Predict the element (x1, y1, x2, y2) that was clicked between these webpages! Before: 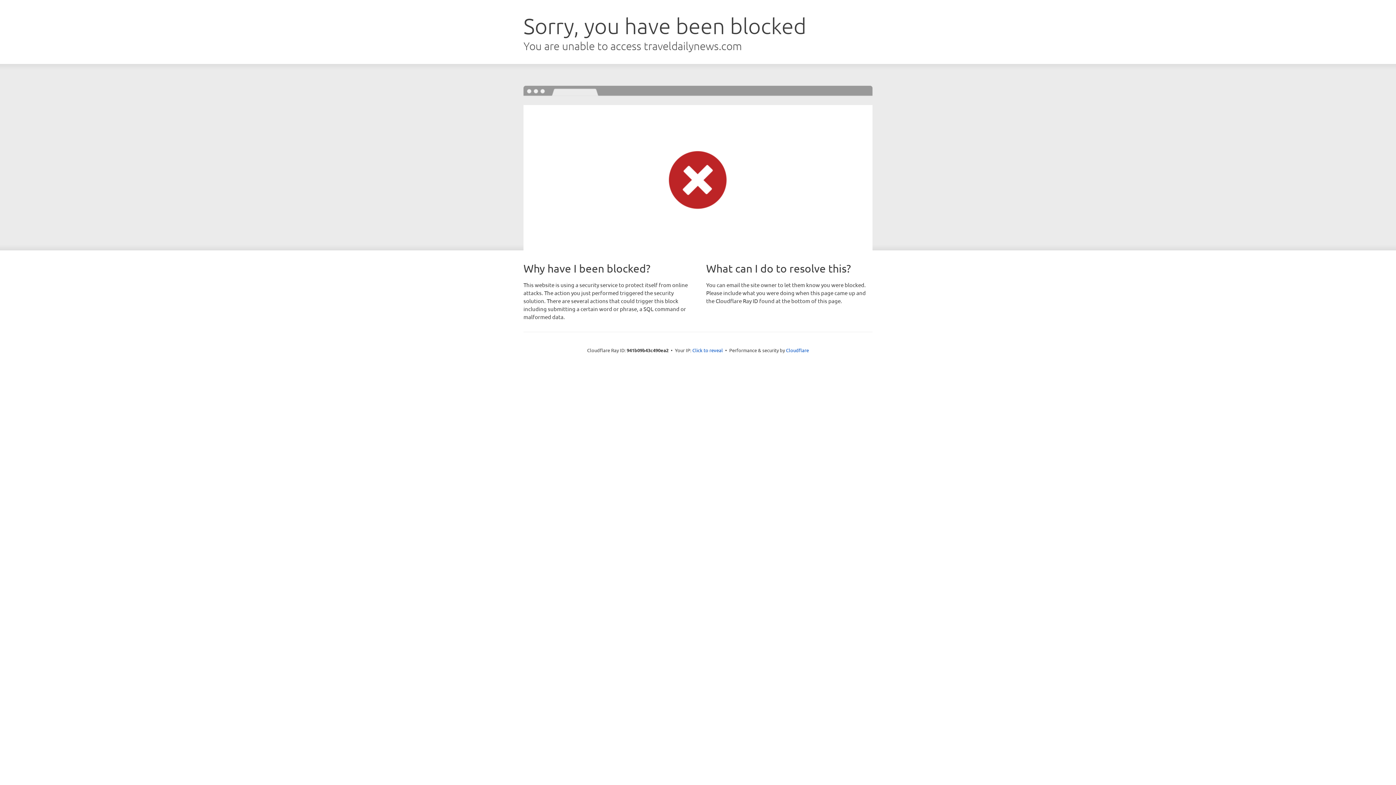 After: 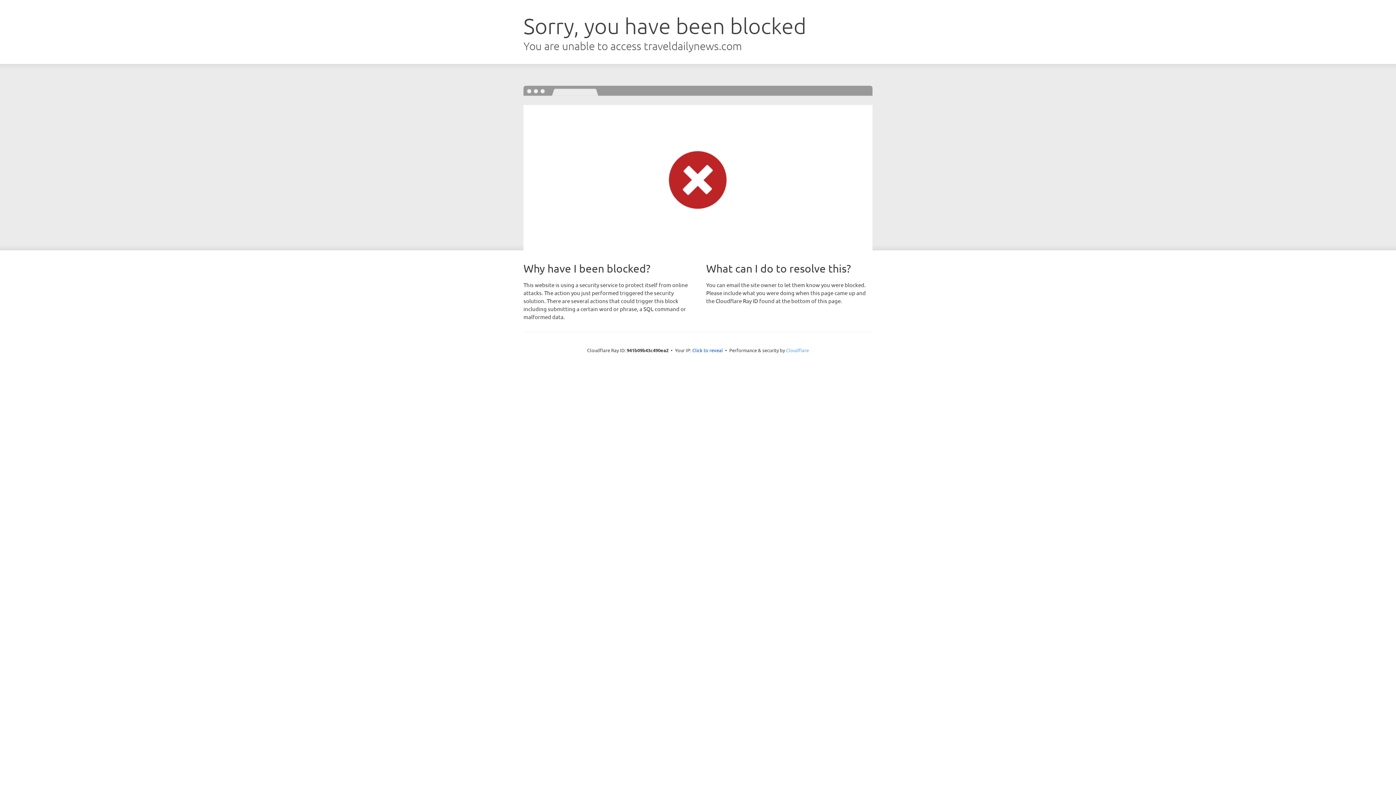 Action: label: Cloudflare bbox: (786, 347, 809, 353)